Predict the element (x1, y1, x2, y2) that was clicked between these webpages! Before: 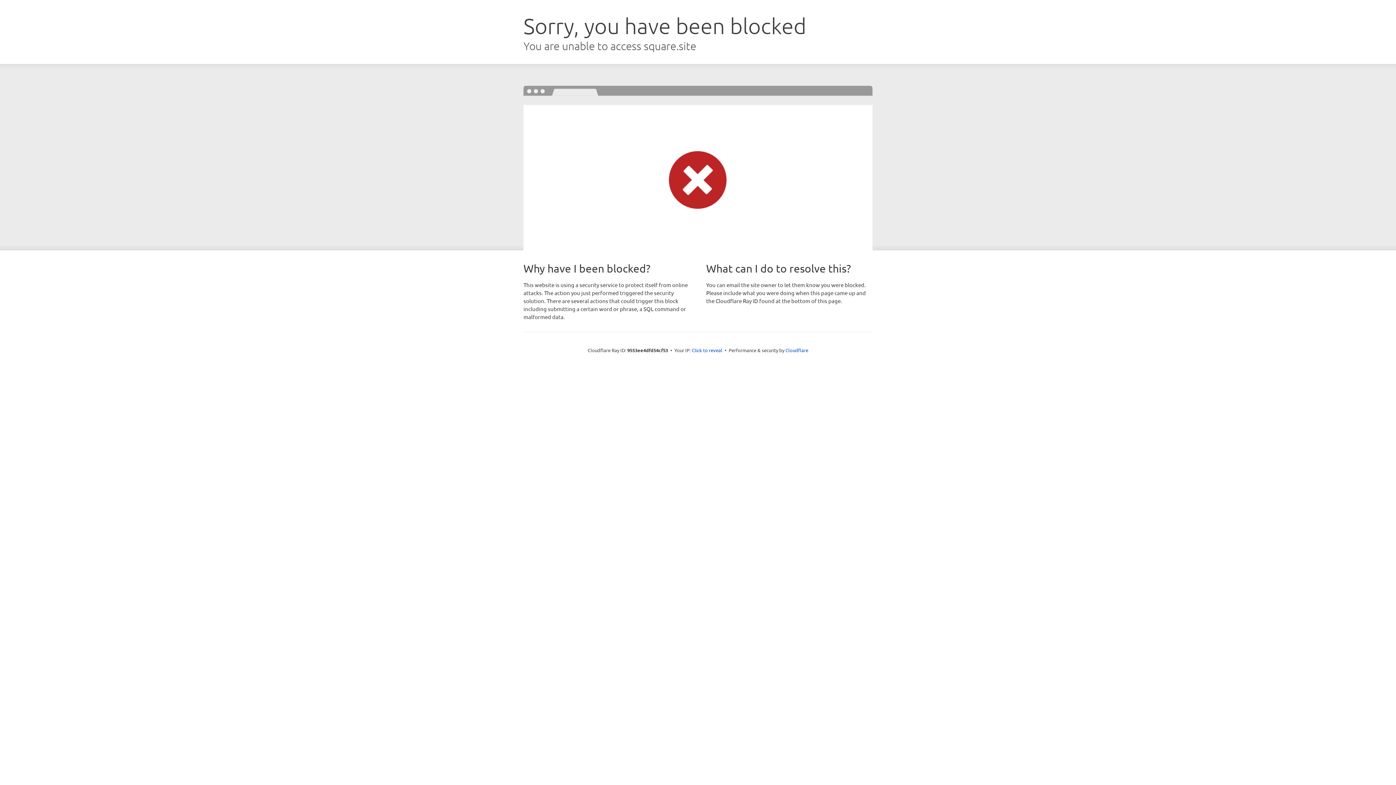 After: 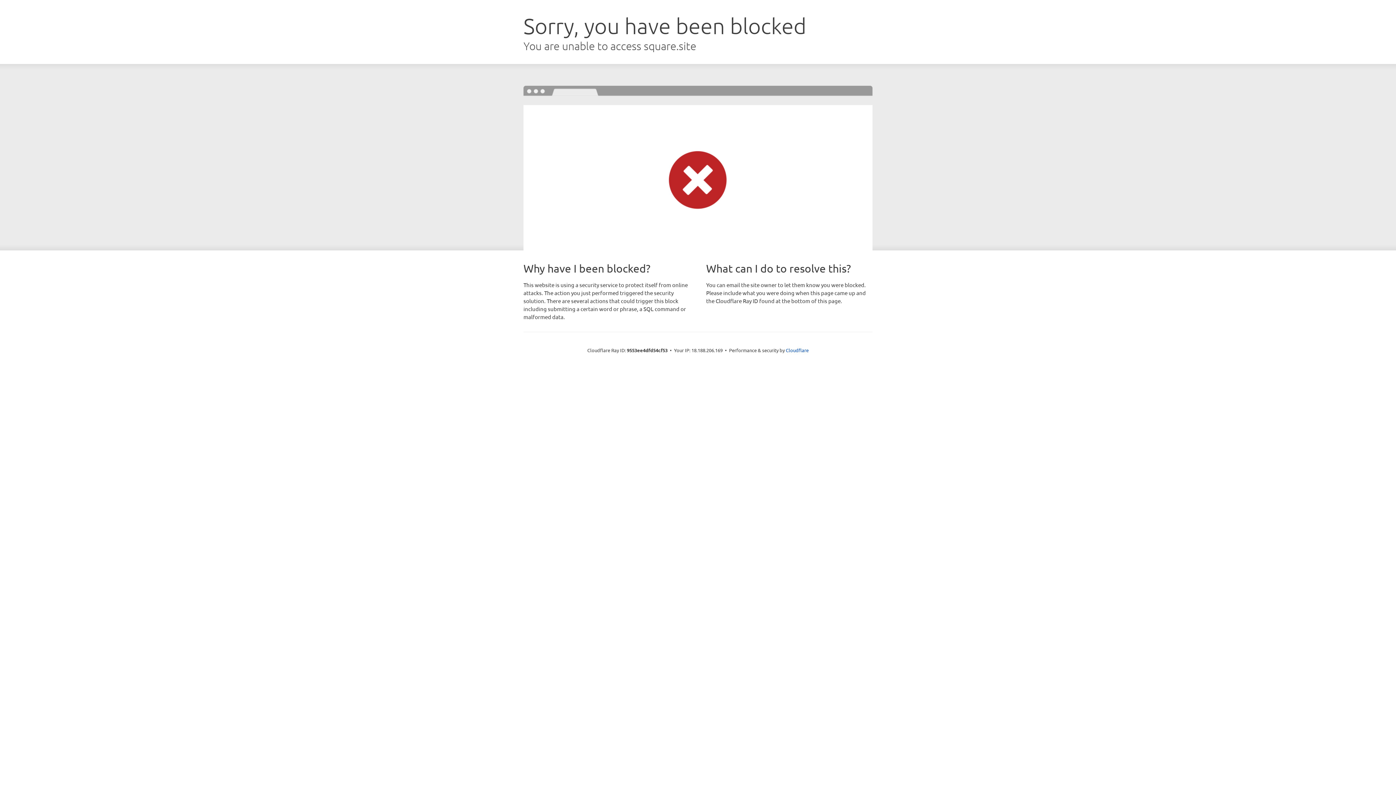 Action: label: Click to reveal bbox: (692, 346, 722, 353)